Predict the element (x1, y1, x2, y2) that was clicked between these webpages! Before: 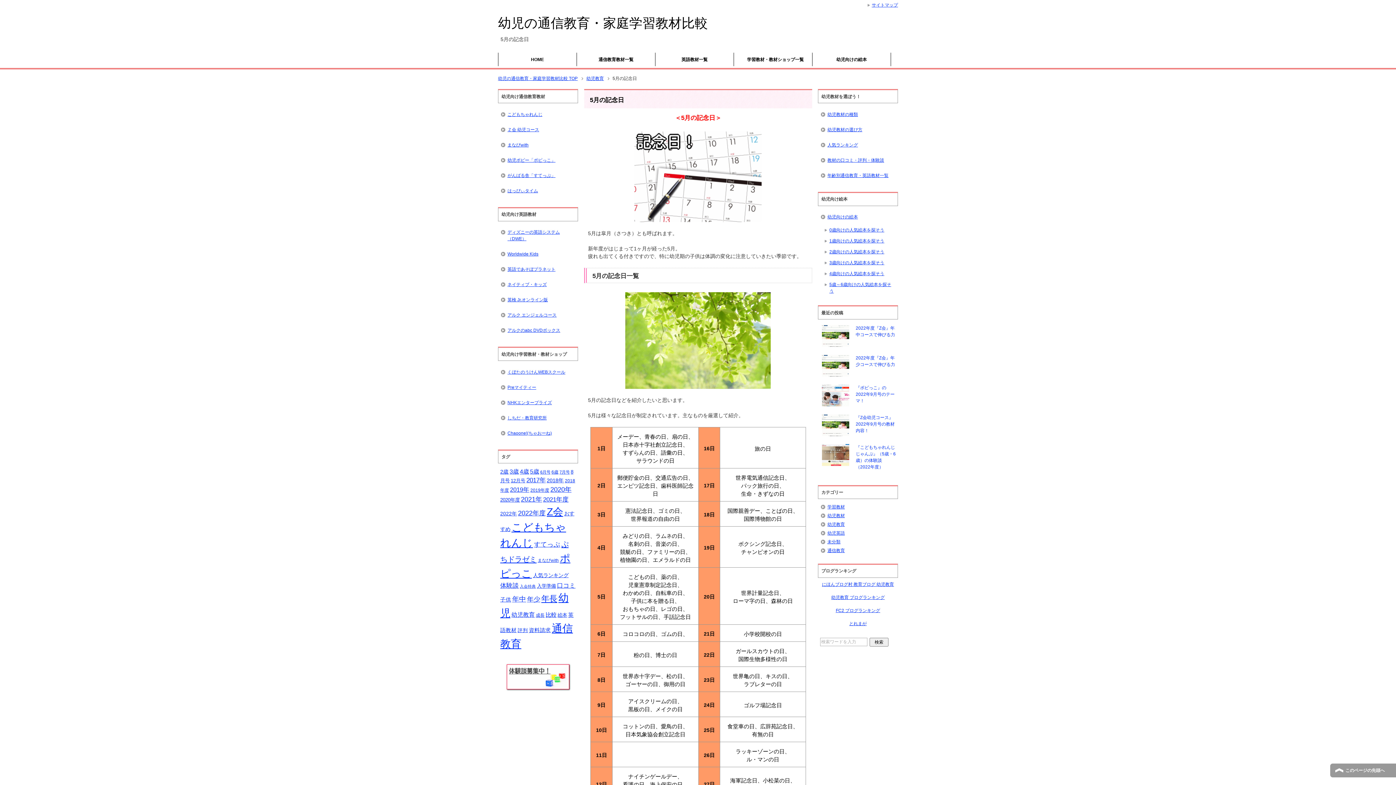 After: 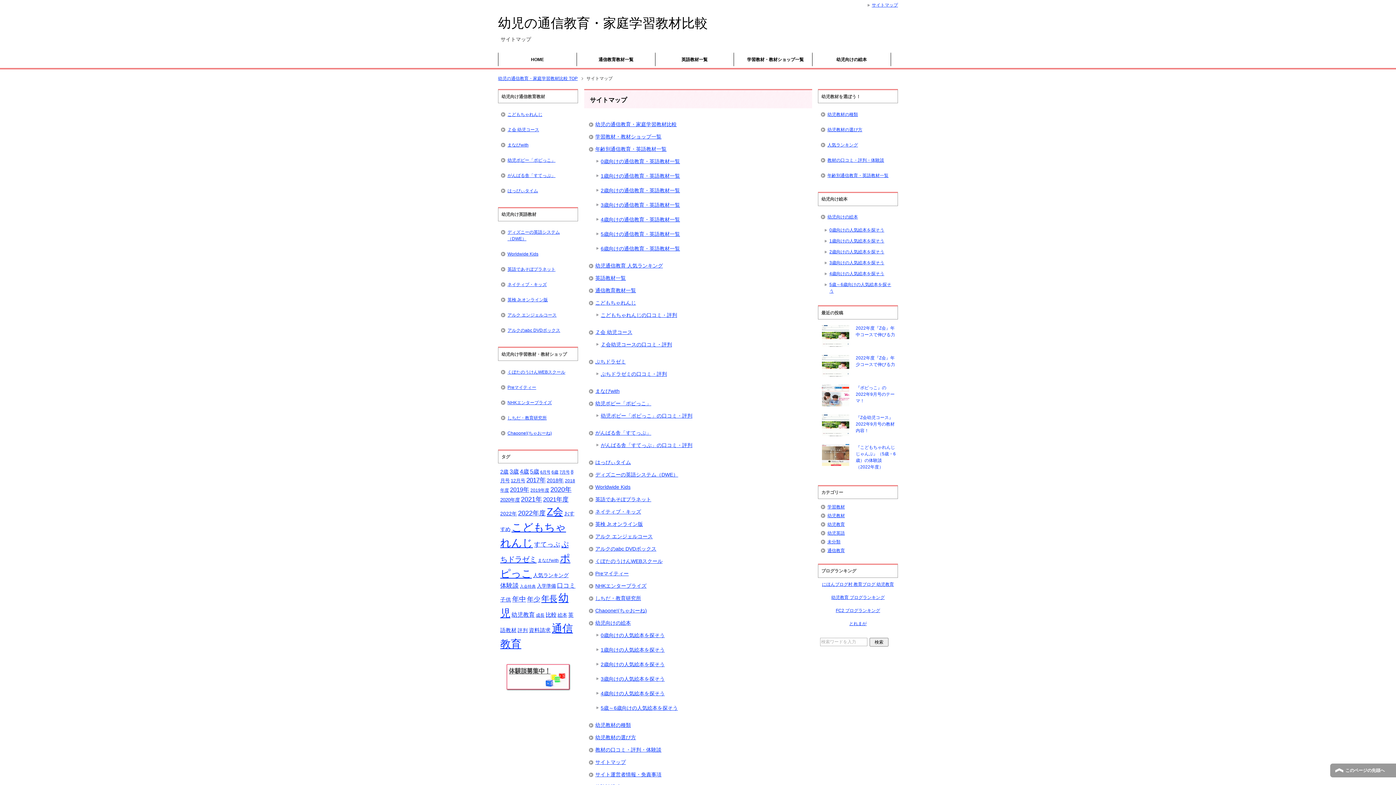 Action: label: サイトマップ bbox: (867, 2, 898, 7)